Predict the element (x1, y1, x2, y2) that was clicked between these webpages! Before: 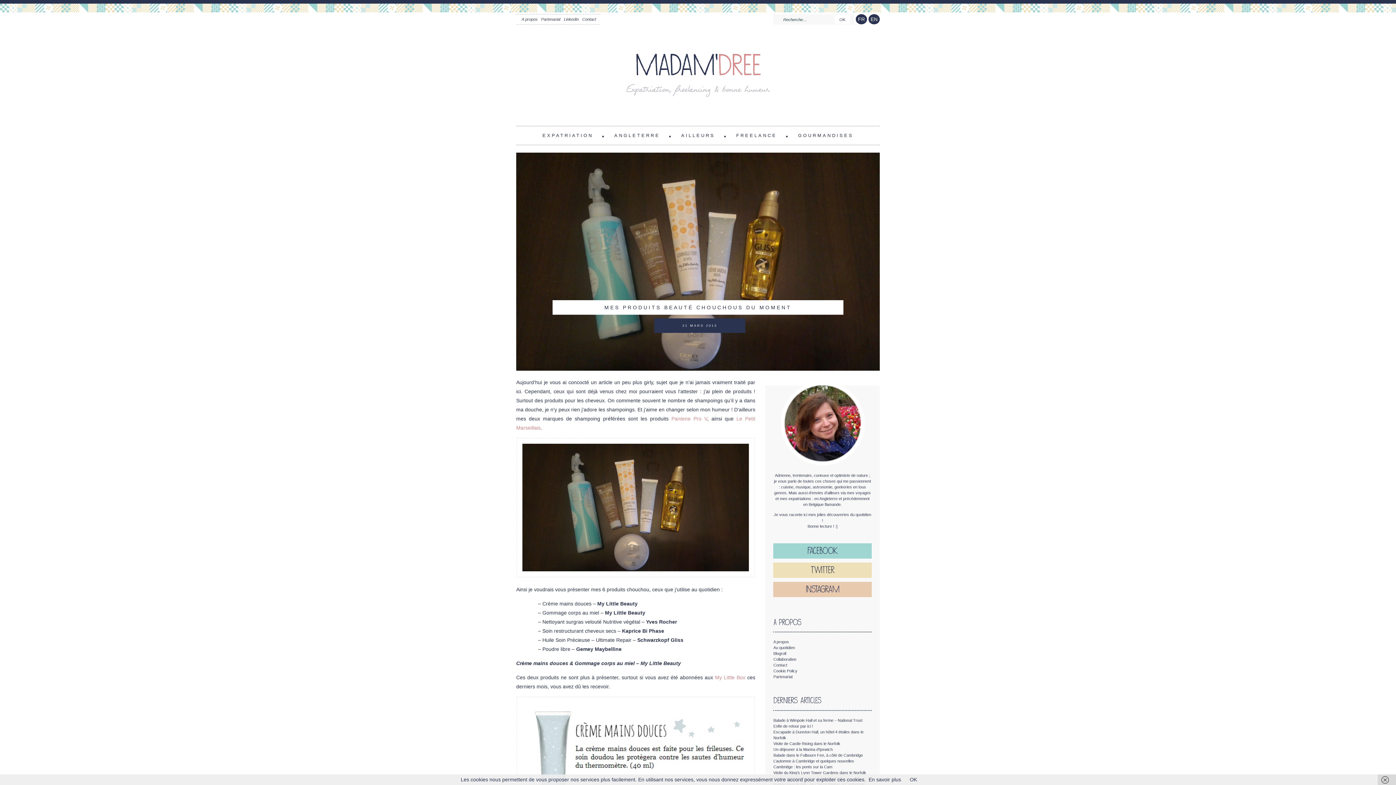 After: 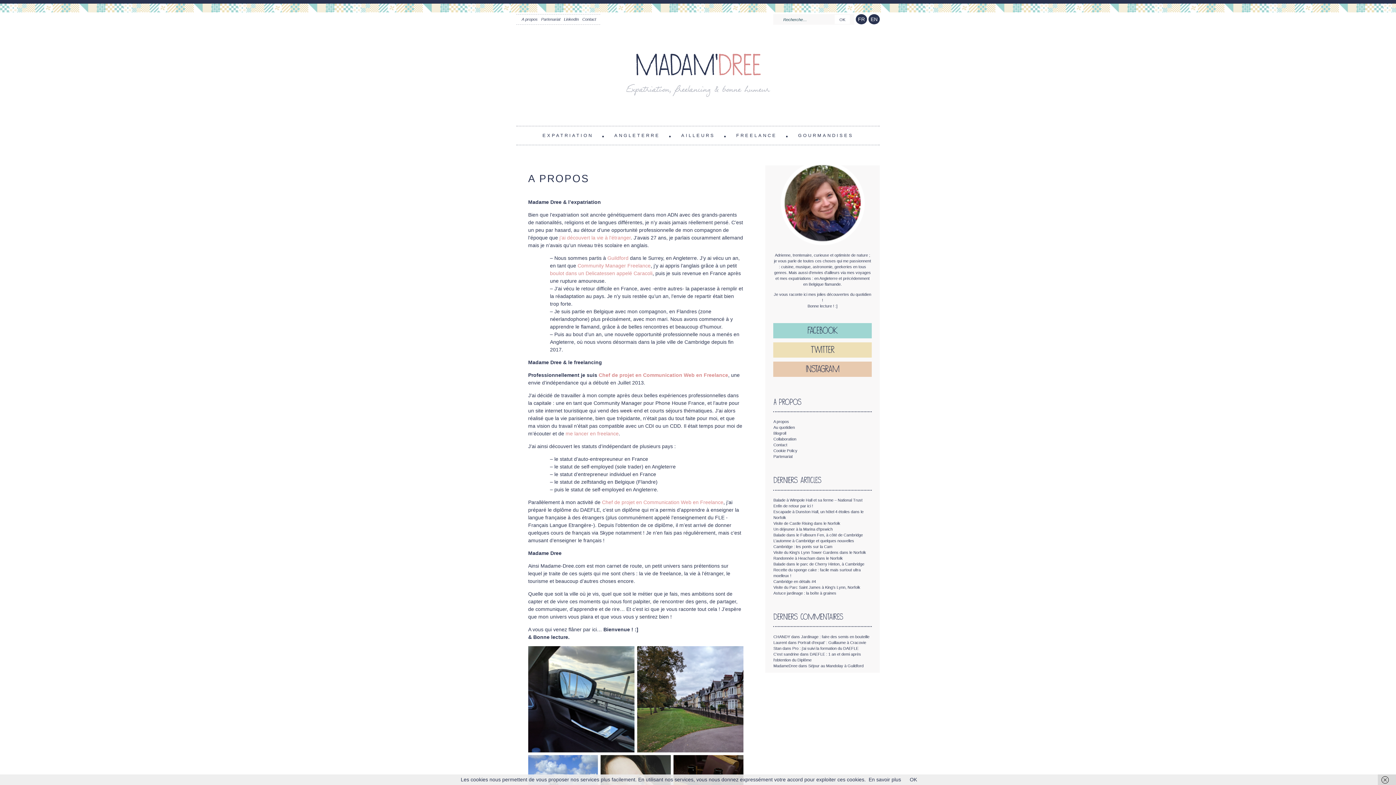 Action: label: A propos bbox: (521, 17, 537, 21)